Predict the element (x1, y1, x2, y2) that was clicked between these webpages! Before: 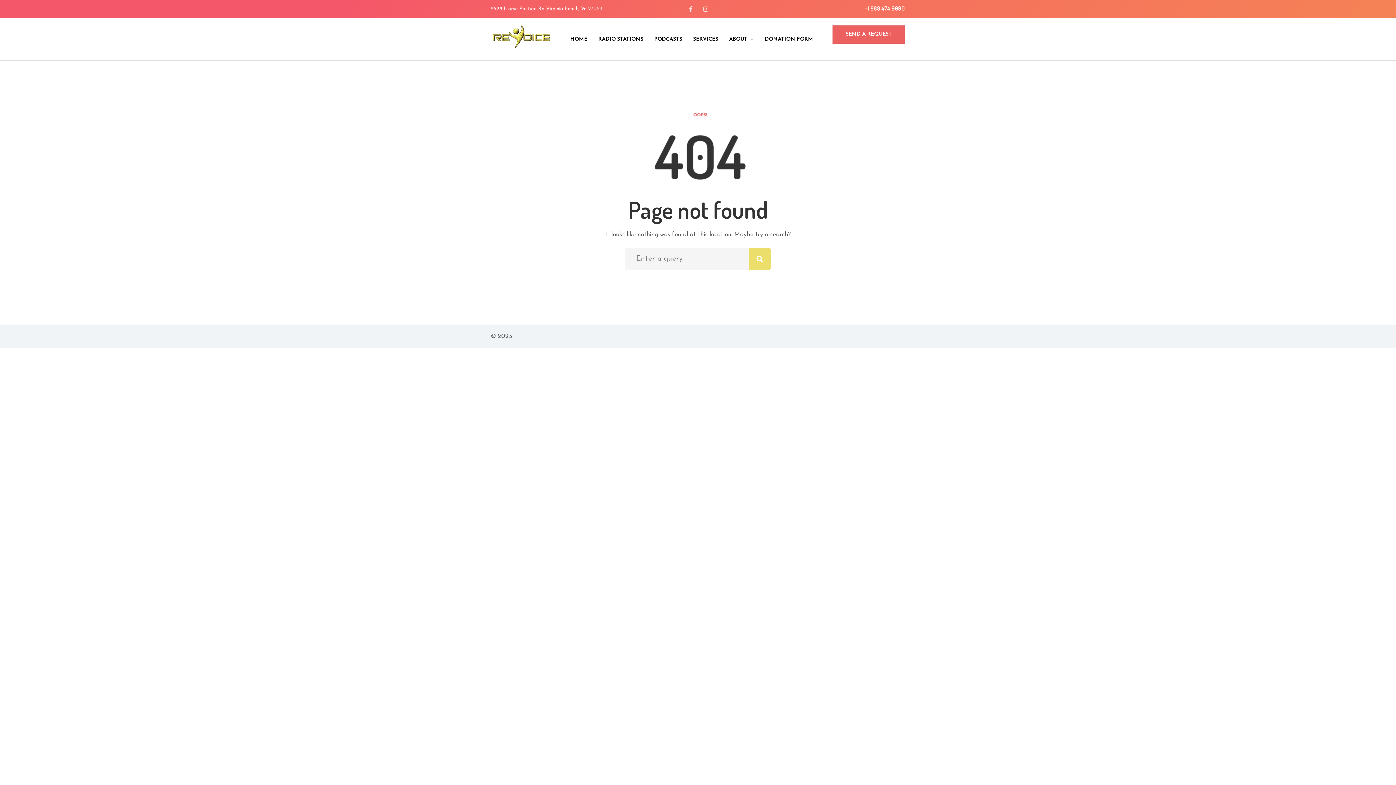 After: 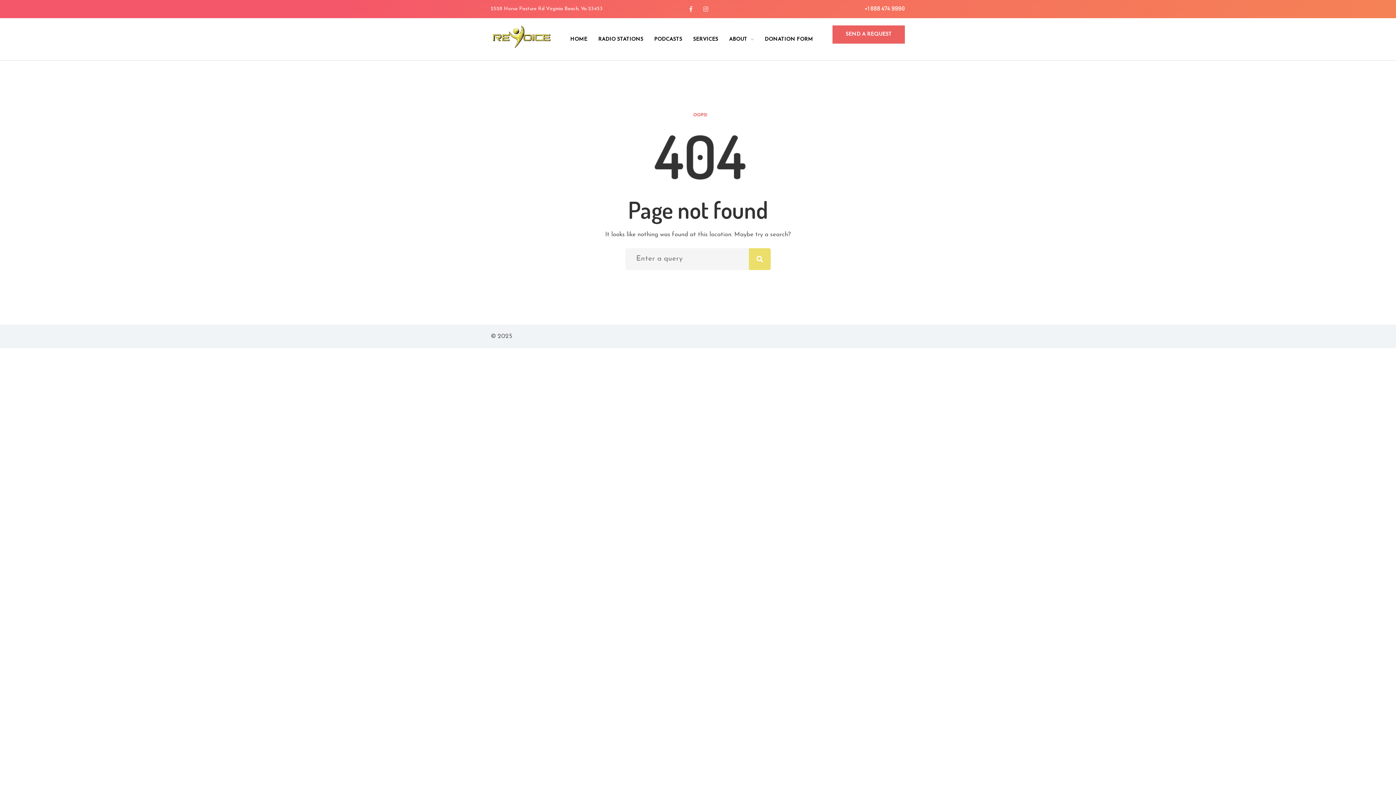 Action: label: +1 888 474 9990 bbox: (864, 0, 904, 16)